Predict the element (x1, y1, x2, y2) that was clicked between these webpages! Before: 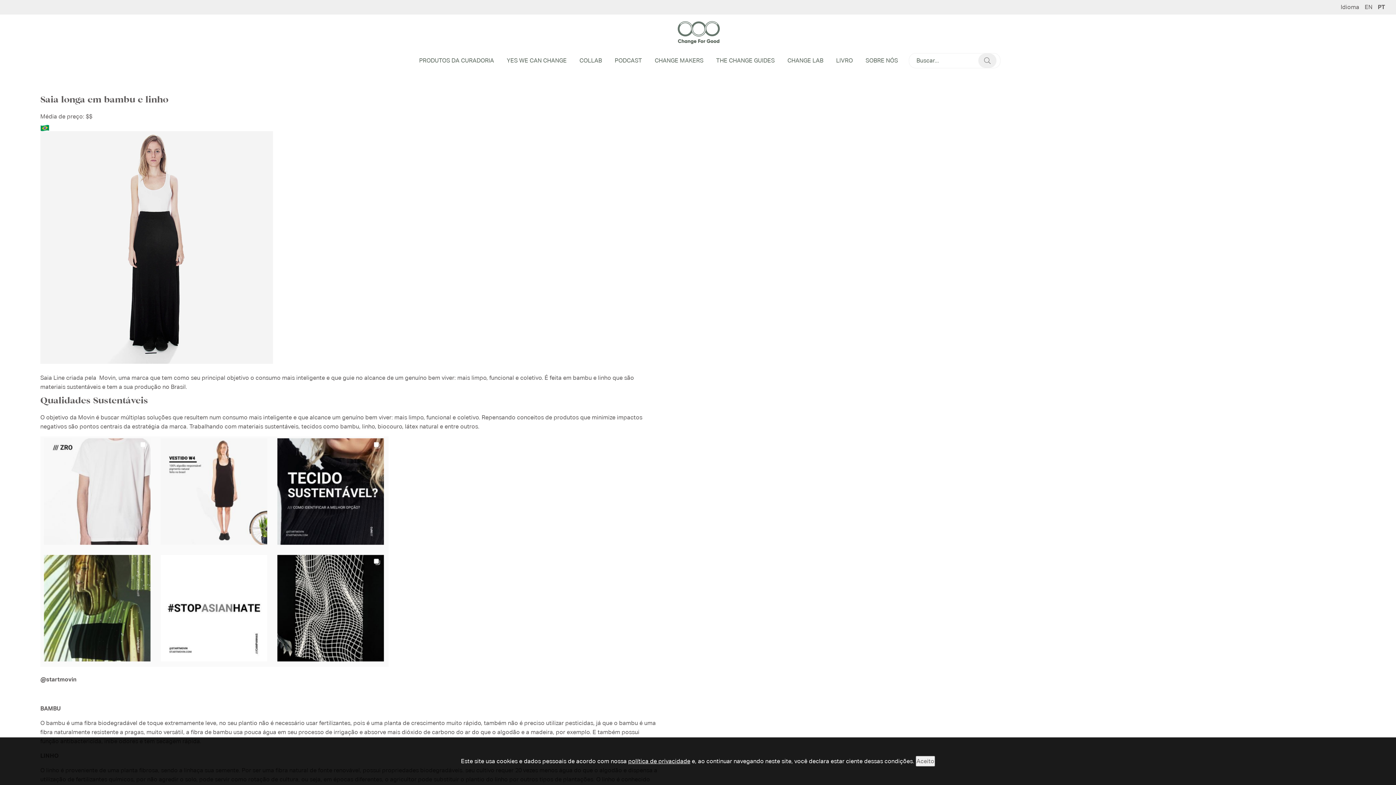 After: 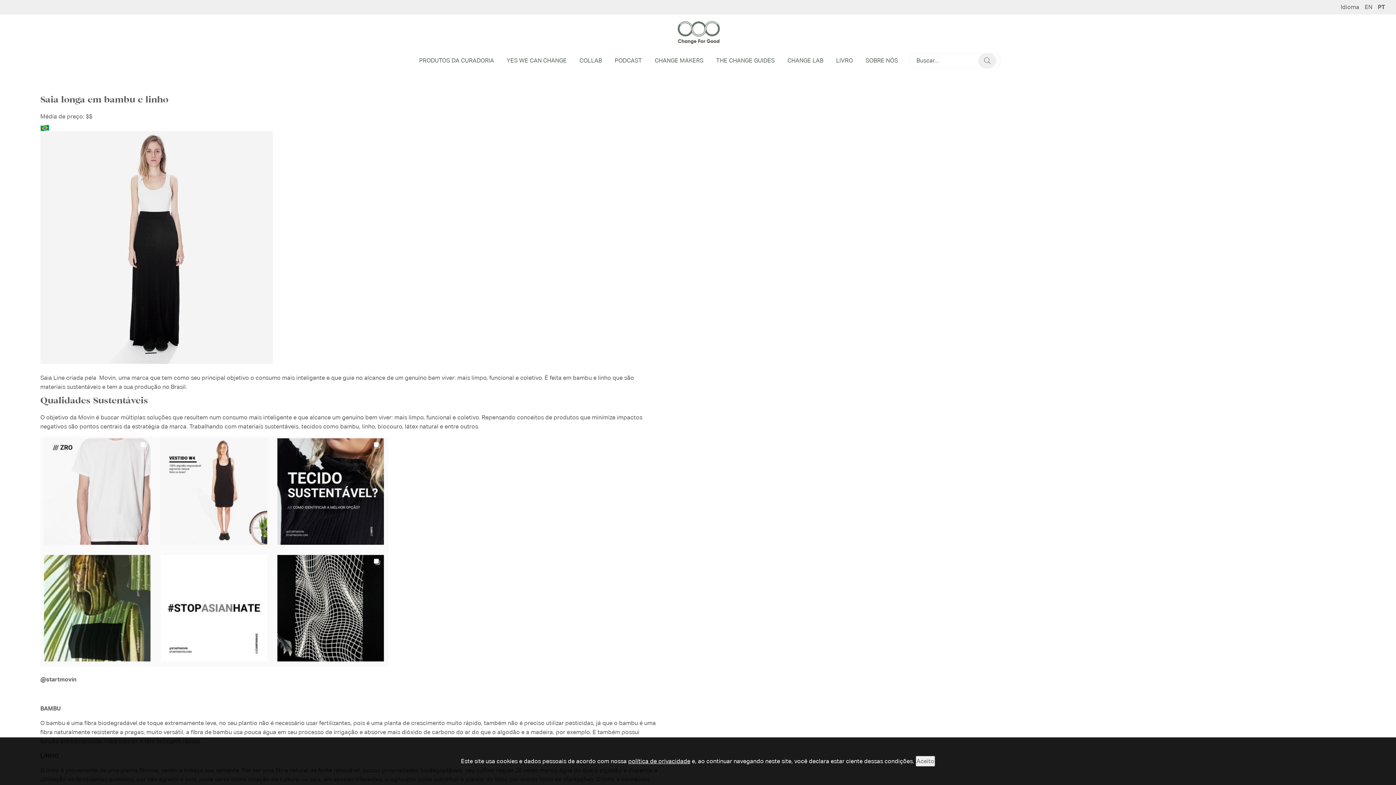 Action: label: PT bbox: (1378, 4, 1385, 10)